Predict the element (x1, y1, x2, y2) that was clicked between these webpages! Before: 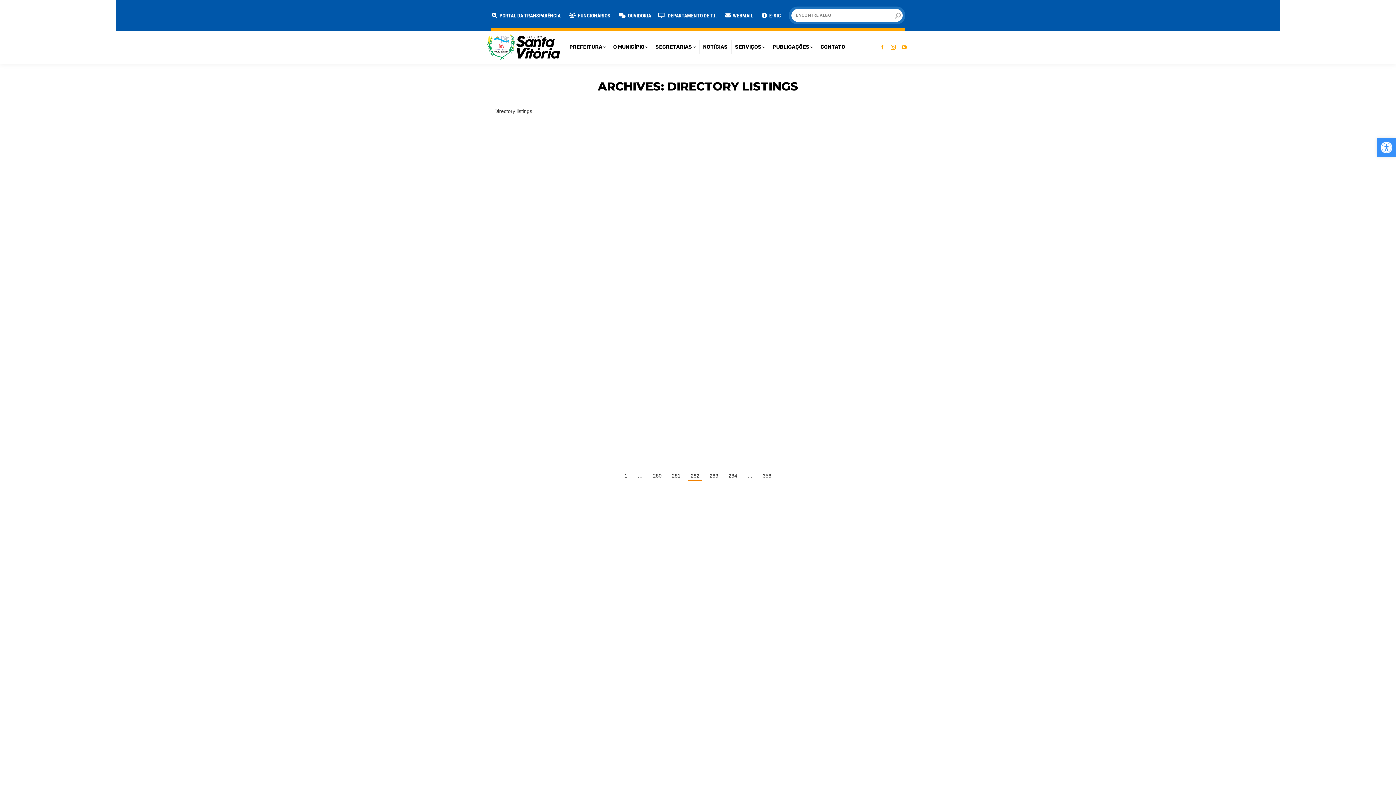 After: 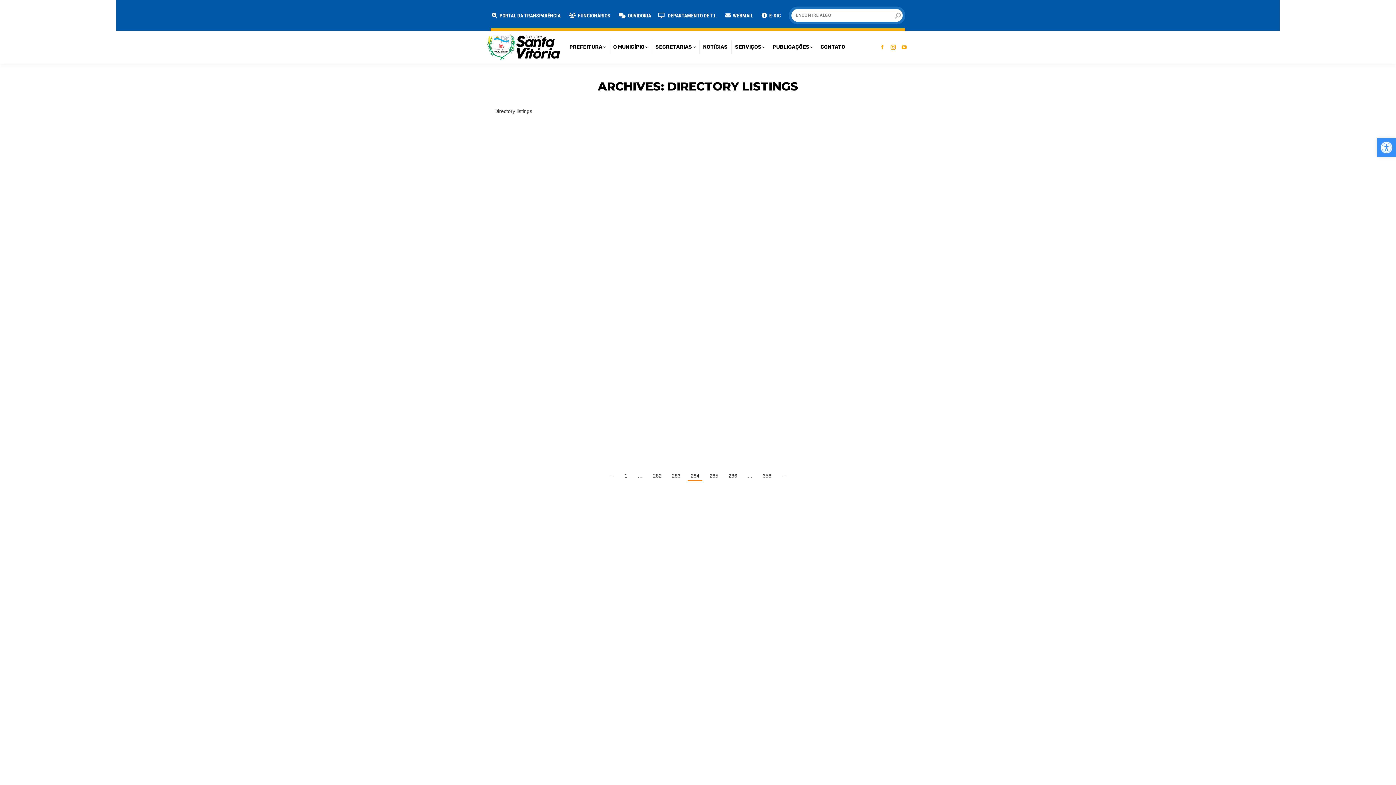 Action: label: 284 bbox: (725, 471, 740, 480)